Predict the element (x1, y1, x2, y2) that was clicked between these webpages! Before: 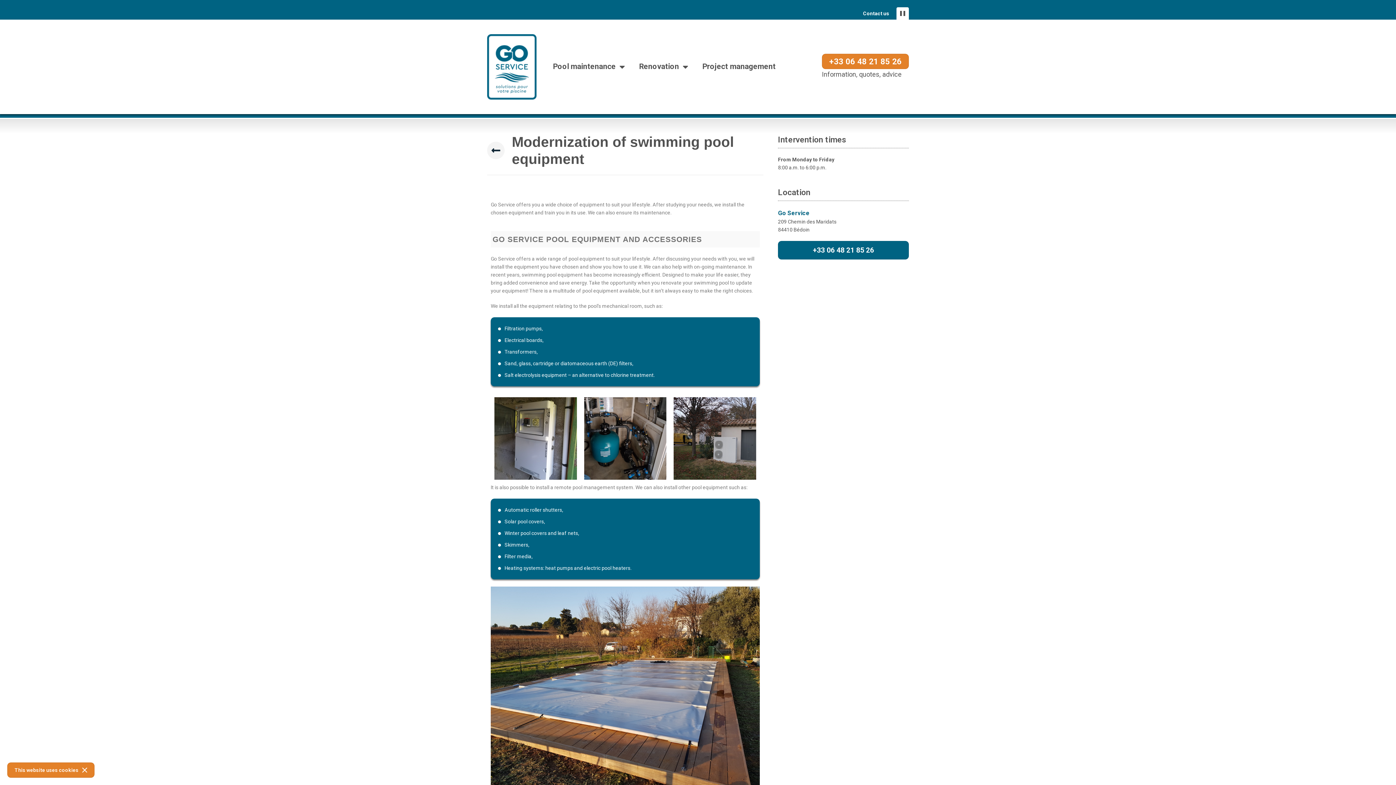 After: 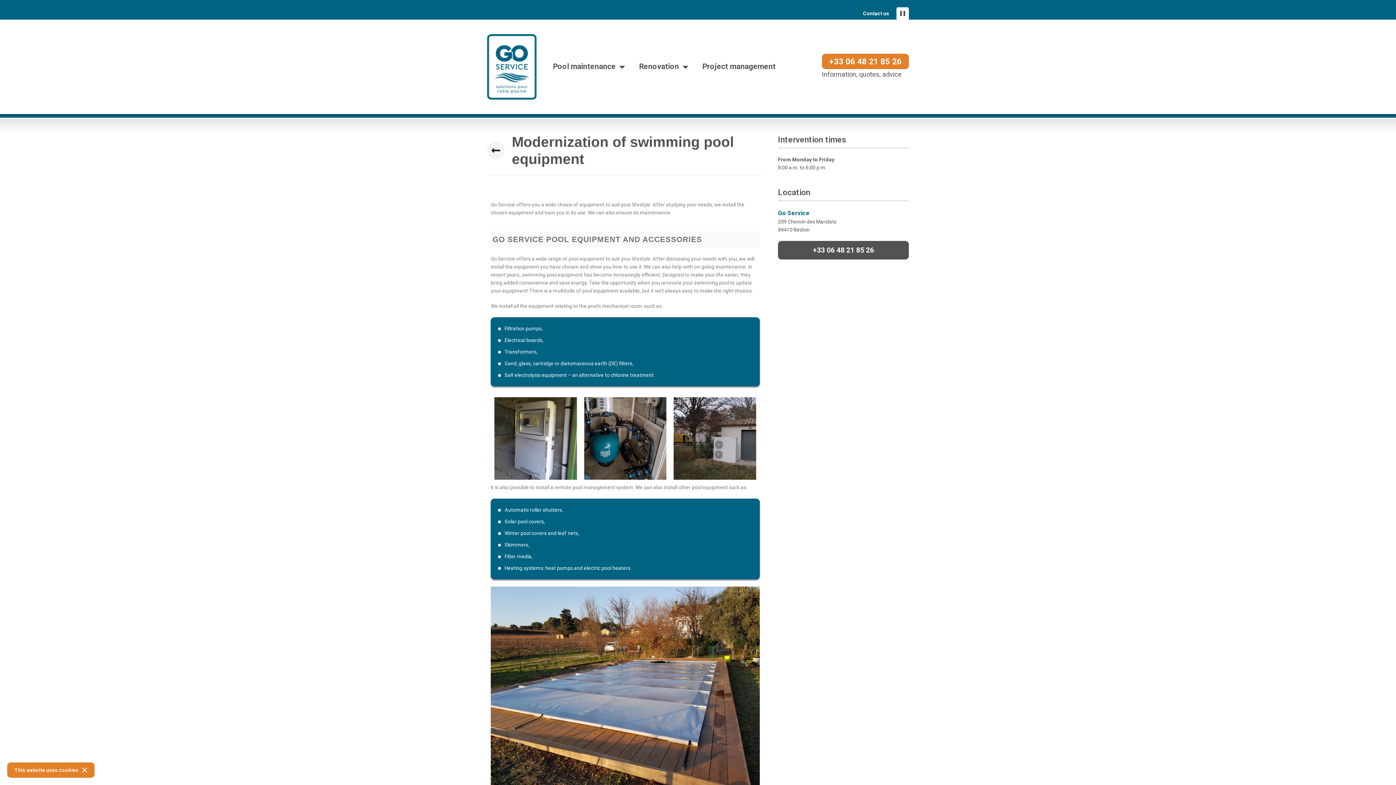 Action: label: +33 06 48 21 85 26 bbox: (778, 241, 909, 259)